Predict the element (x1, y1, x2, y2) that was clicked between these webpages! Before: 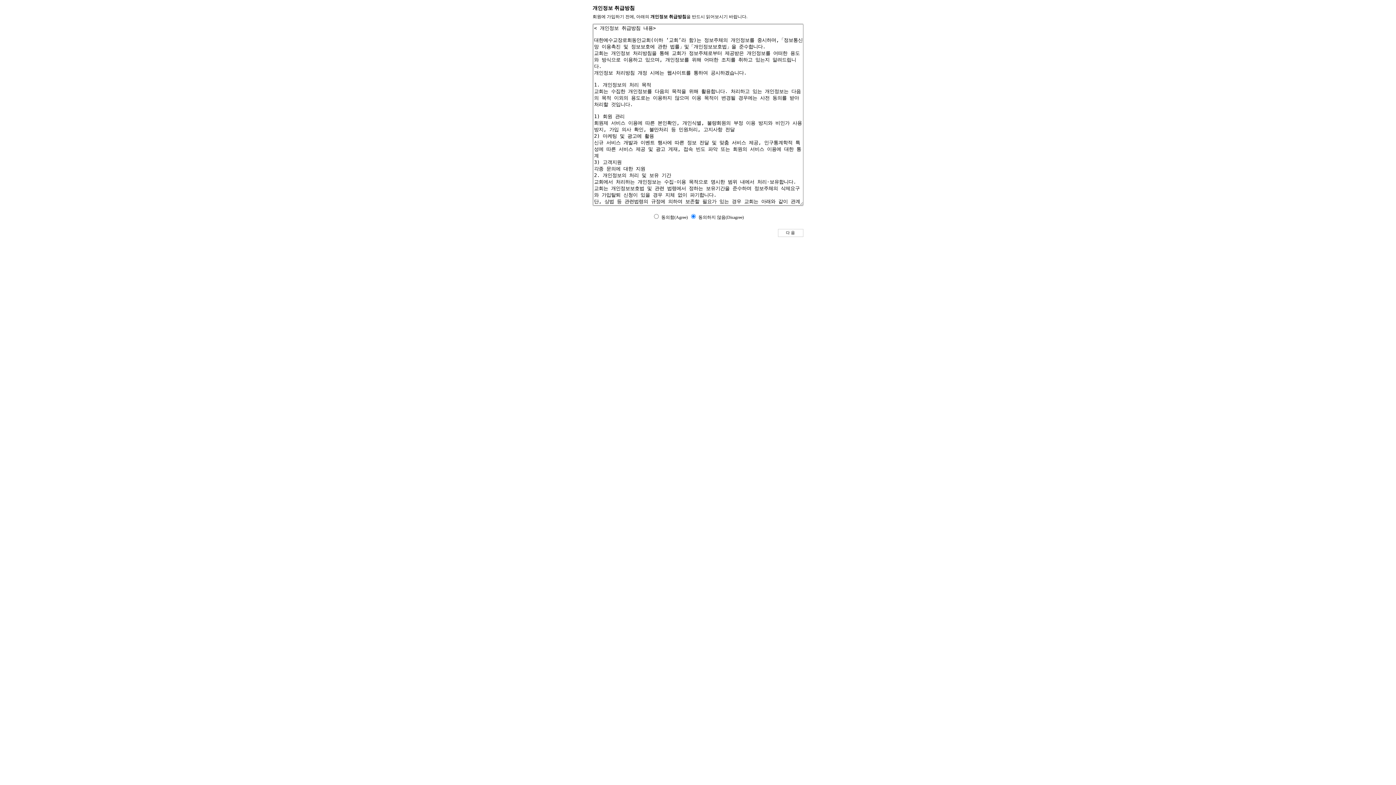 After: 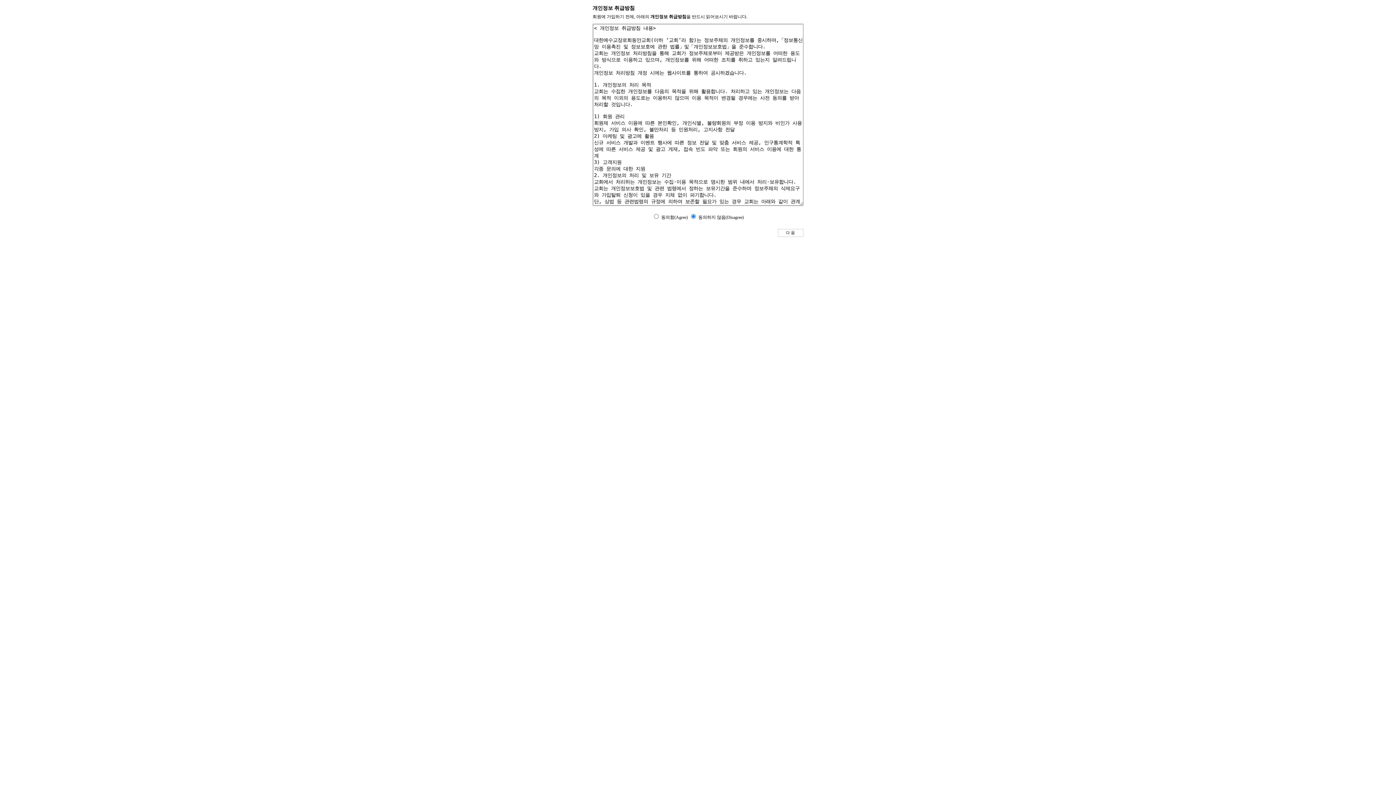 Action: bbox: (778, 232, 803, 238)